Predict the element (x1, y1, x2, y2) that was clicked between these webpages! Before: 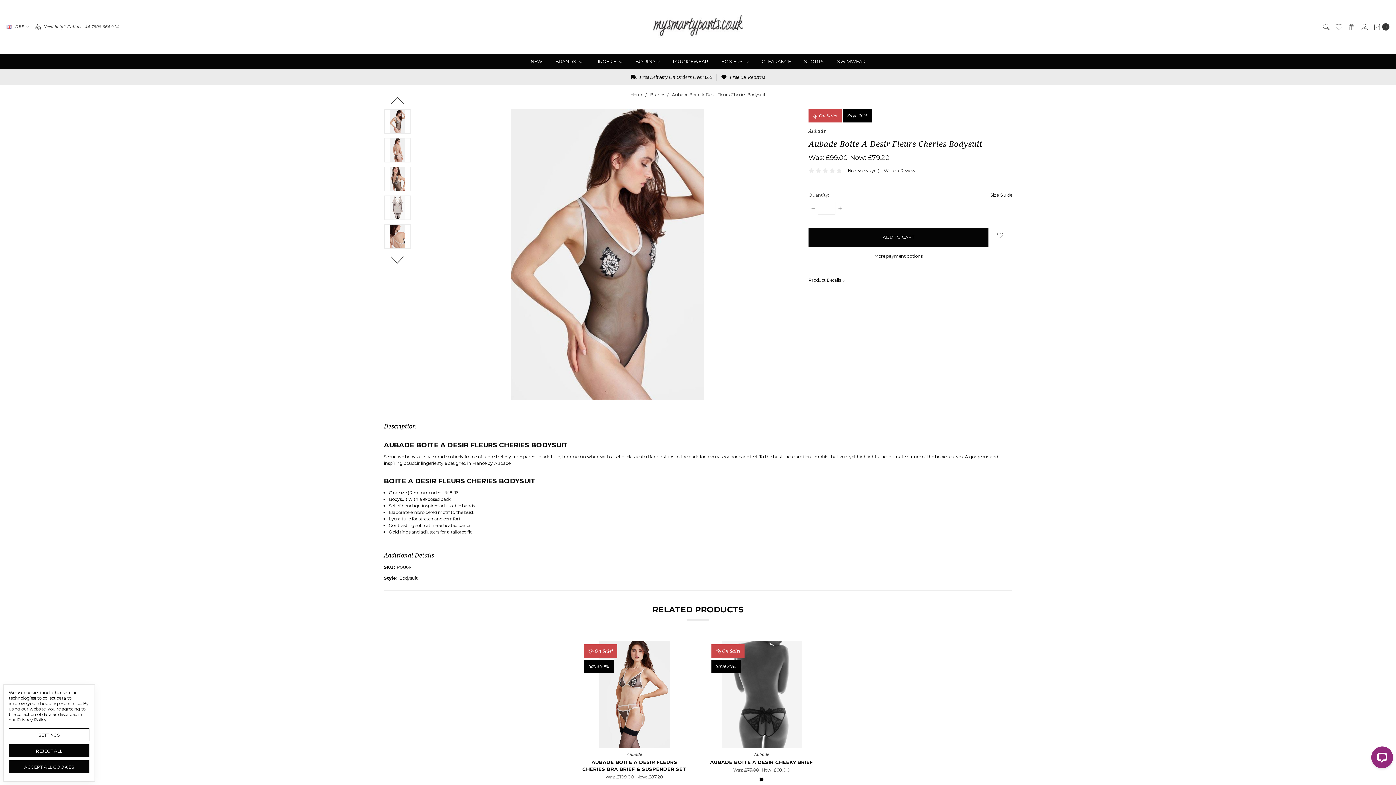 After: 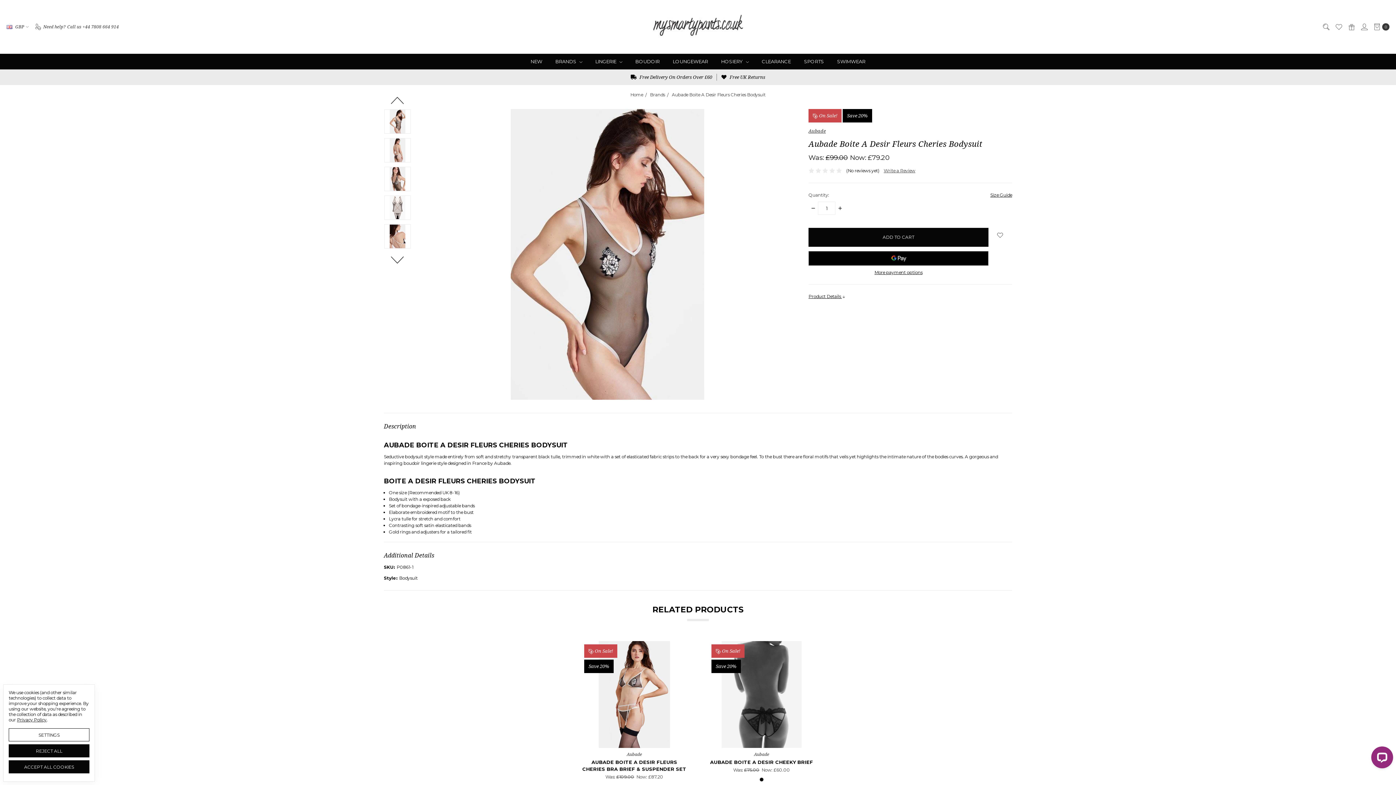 Action: label: Aubade Boite A Desir Fleurs Cheries Bodysuit bbox: (672, 92, 765, 97)